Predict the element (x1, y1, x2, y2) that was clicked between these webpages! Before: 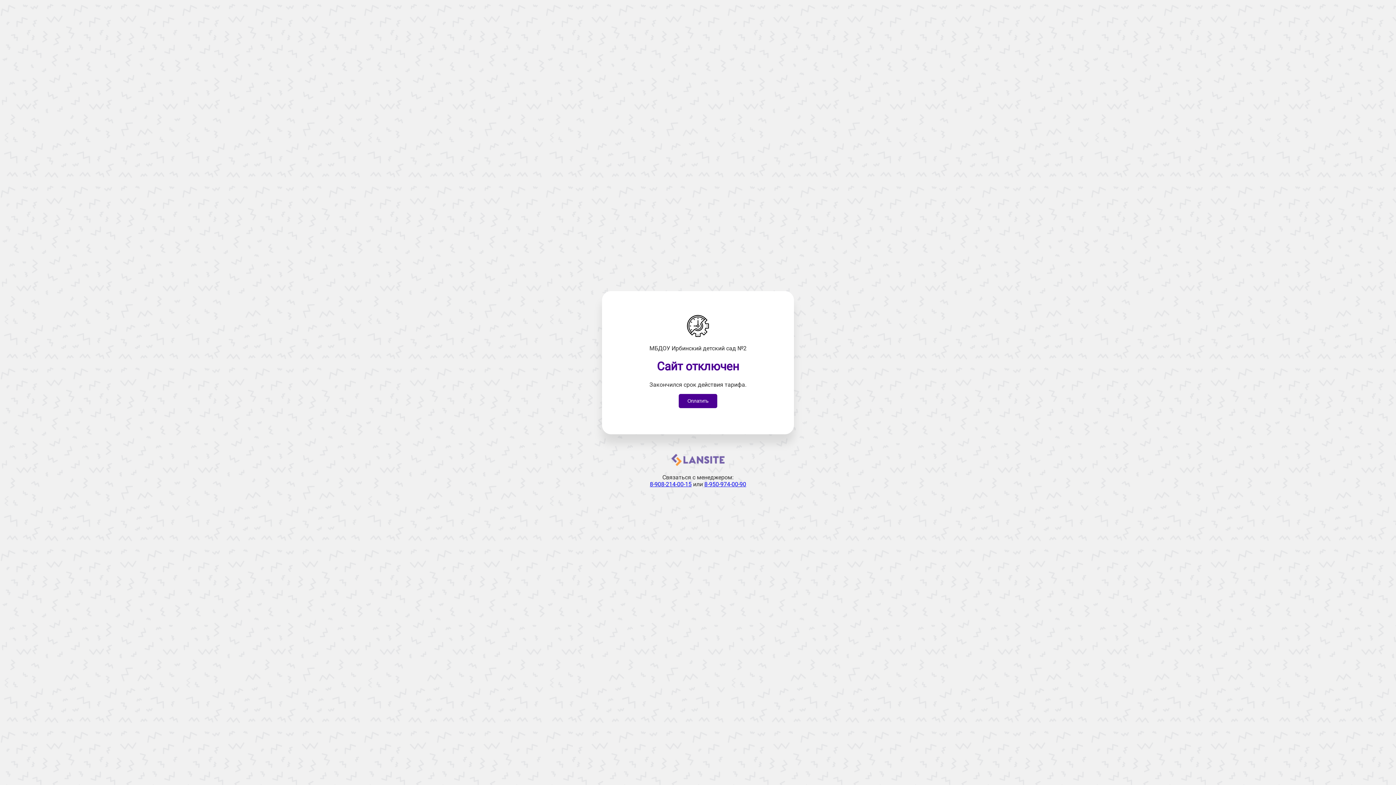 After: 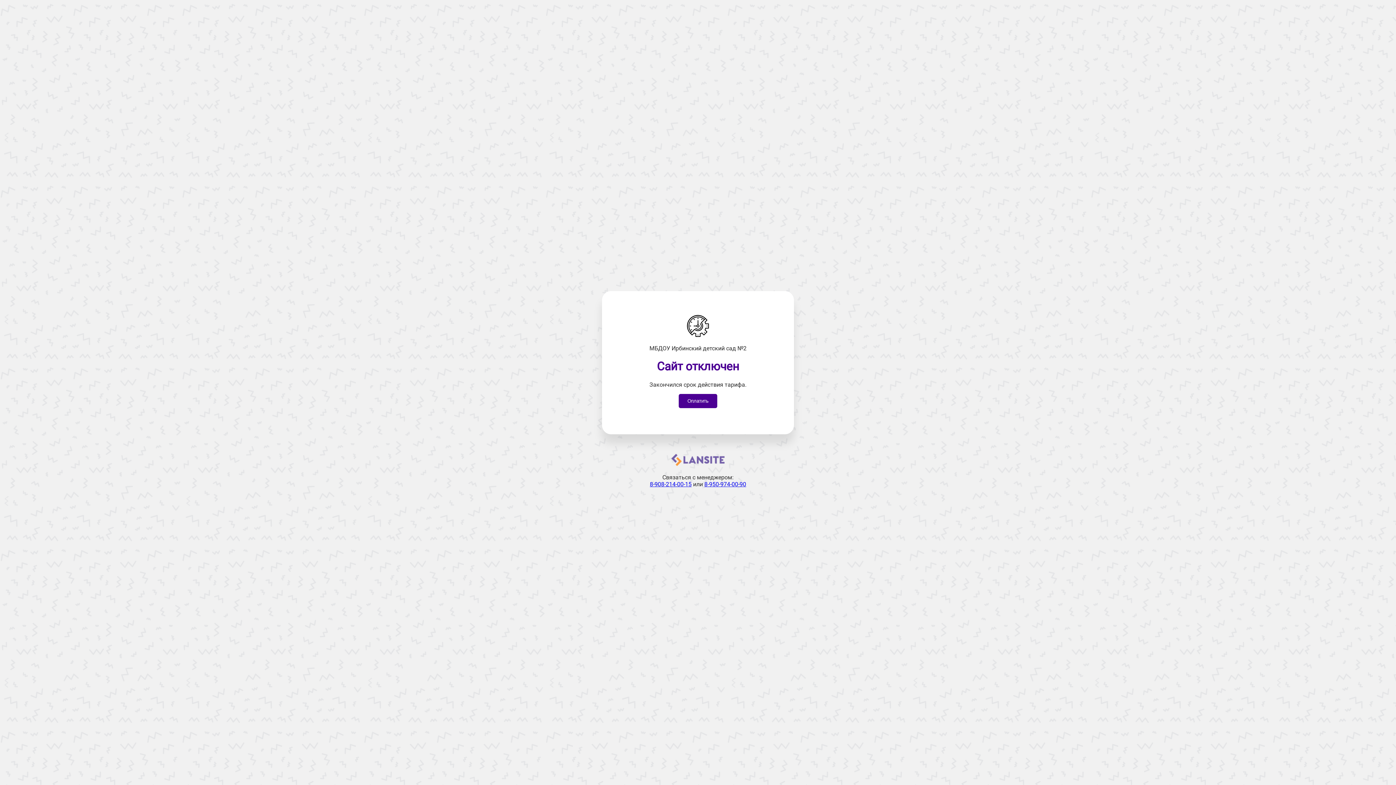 Action: bbox: (650, 481, 691, 487) label: 8-908-214-00-15